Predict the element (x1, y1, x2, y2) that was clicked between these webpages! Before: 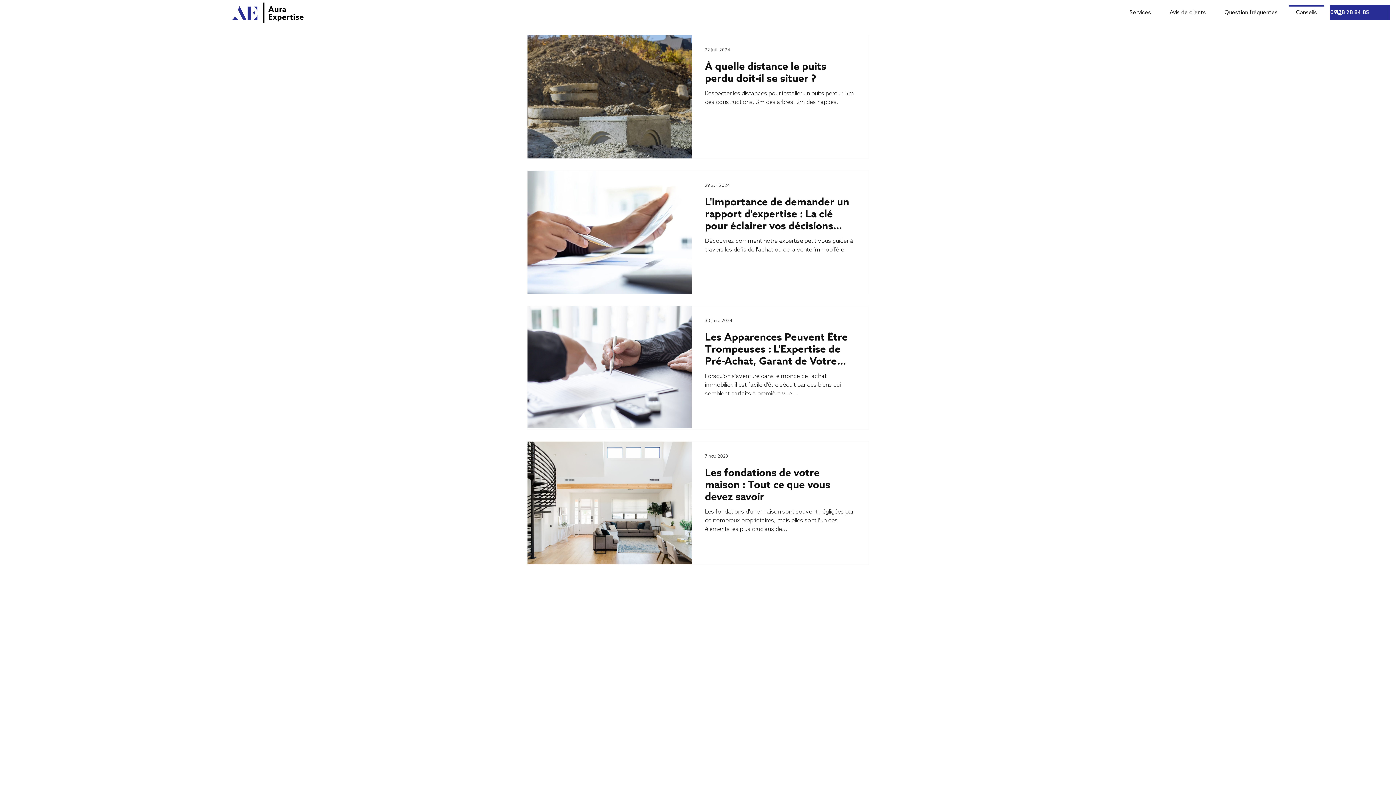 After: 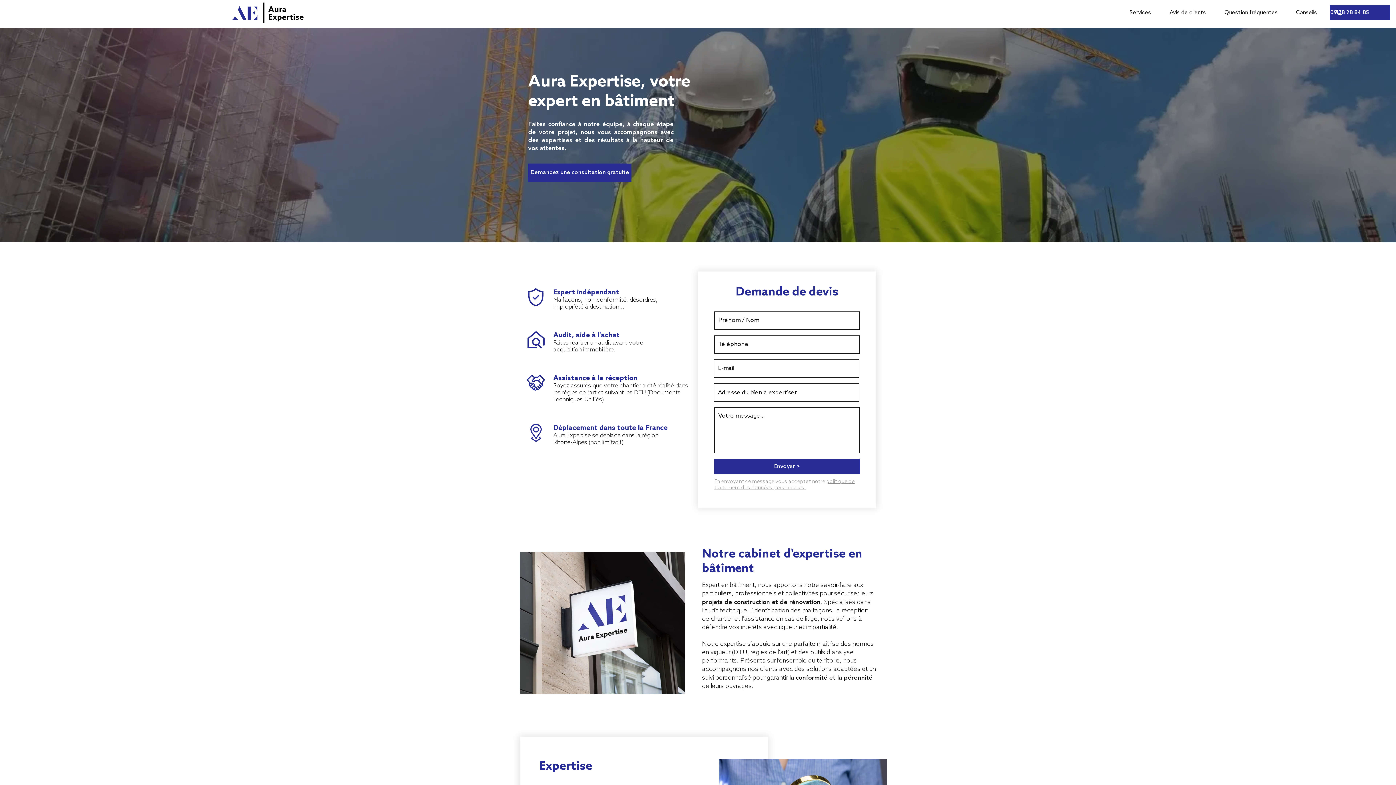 Action: bbox: (1215, 5, 1287, 13) label: Question fréquentes